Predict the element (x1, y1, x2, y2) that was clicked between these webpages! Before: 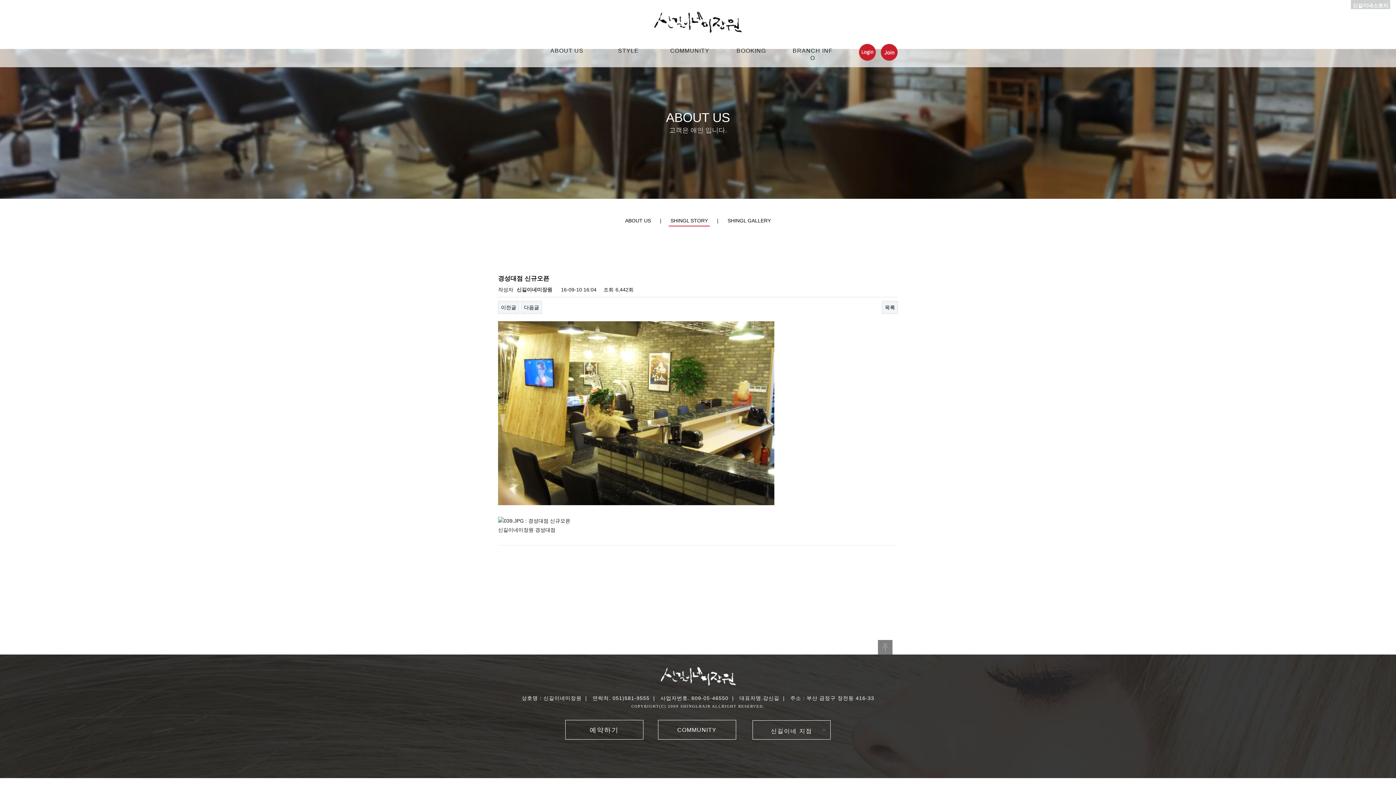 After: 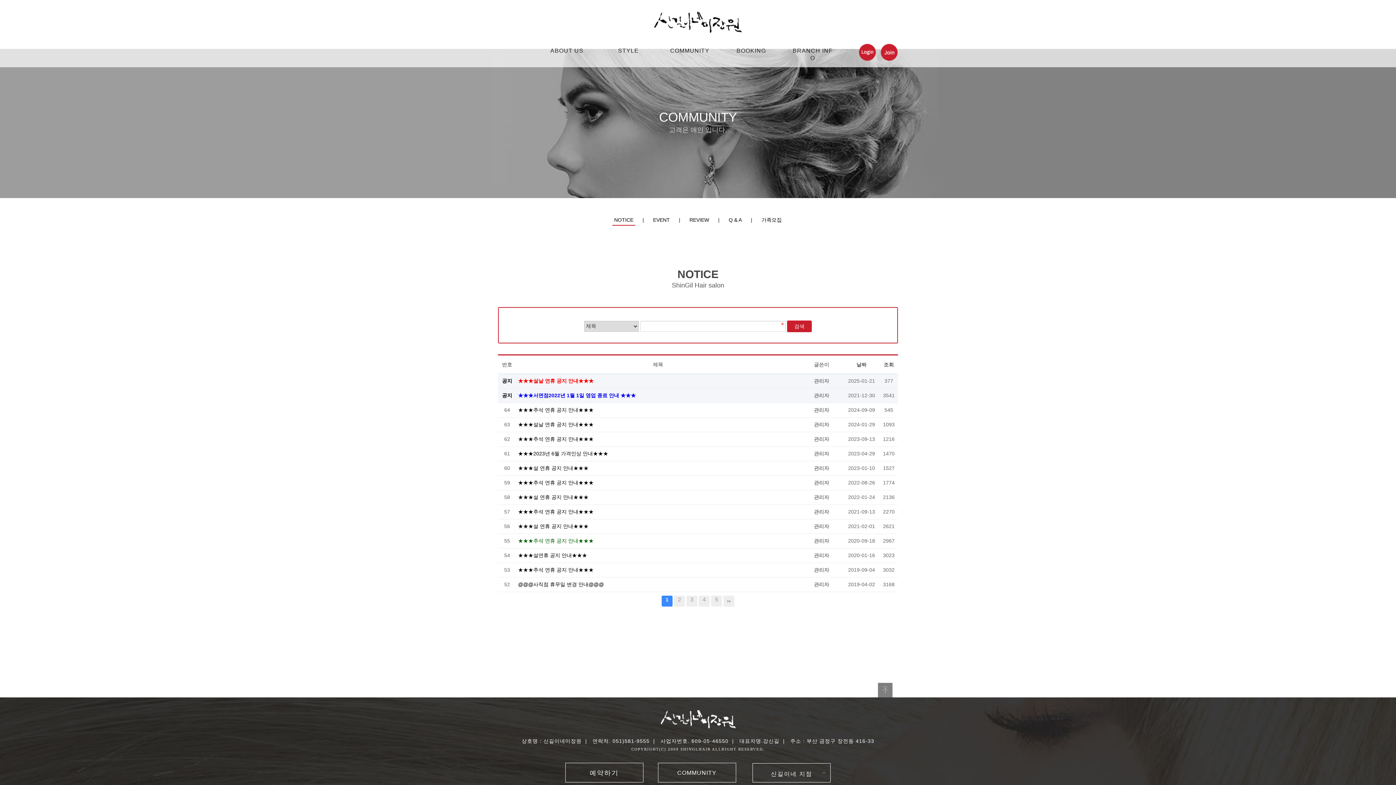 Action: label: COMMUNITY bbox: (677, 727, 716, 733)